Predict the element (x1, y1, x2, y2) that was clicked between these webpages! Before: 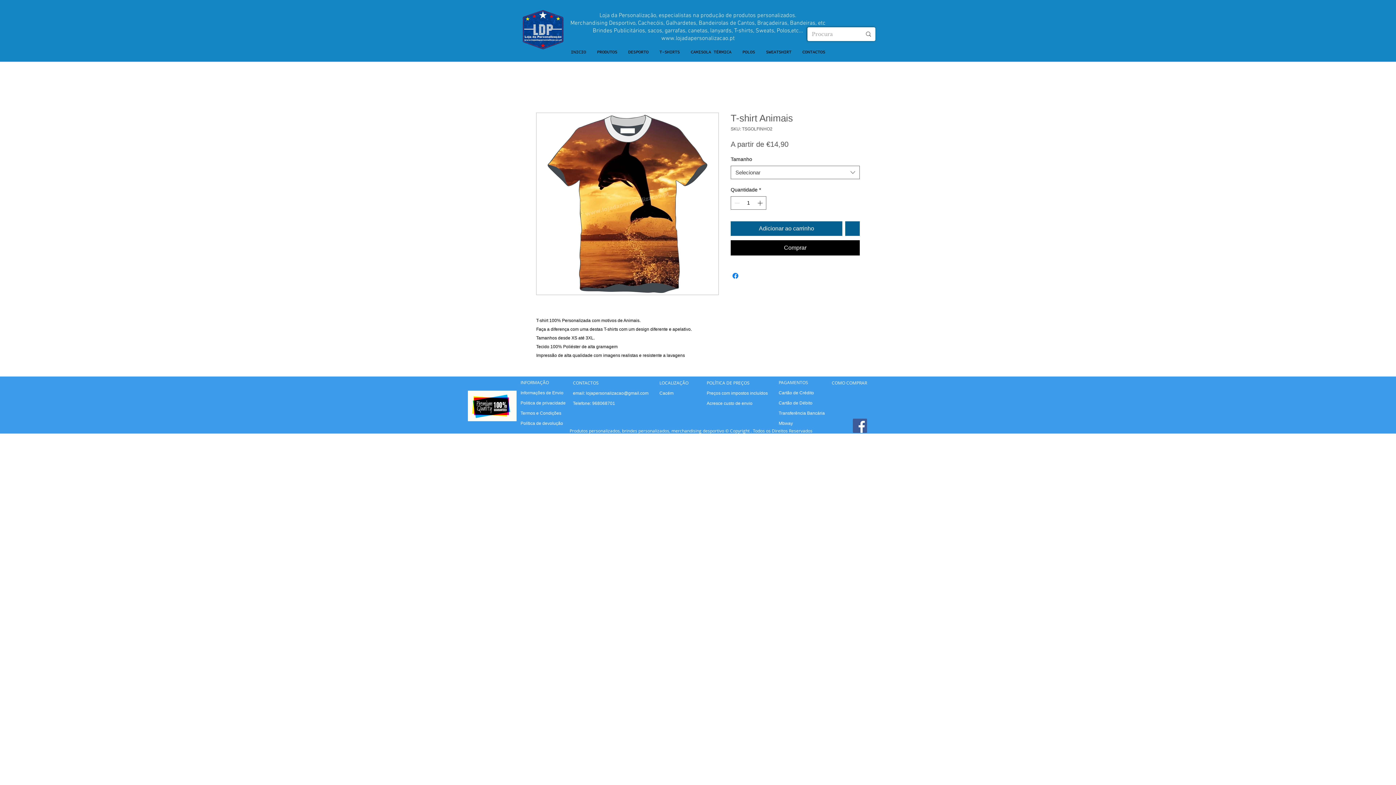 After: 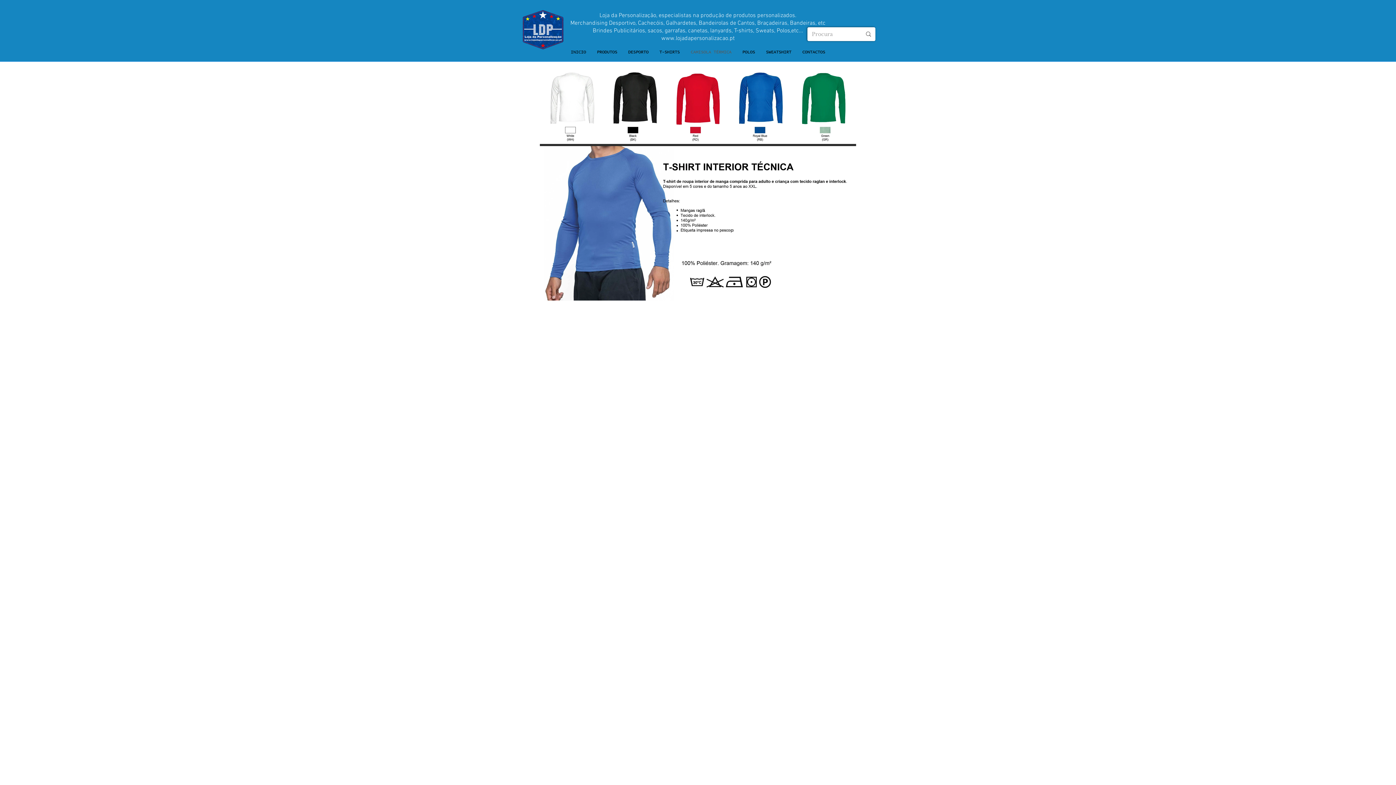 Action: bbox: (685, 43, 737, 61) label: CAMISOLA TÉRMICA